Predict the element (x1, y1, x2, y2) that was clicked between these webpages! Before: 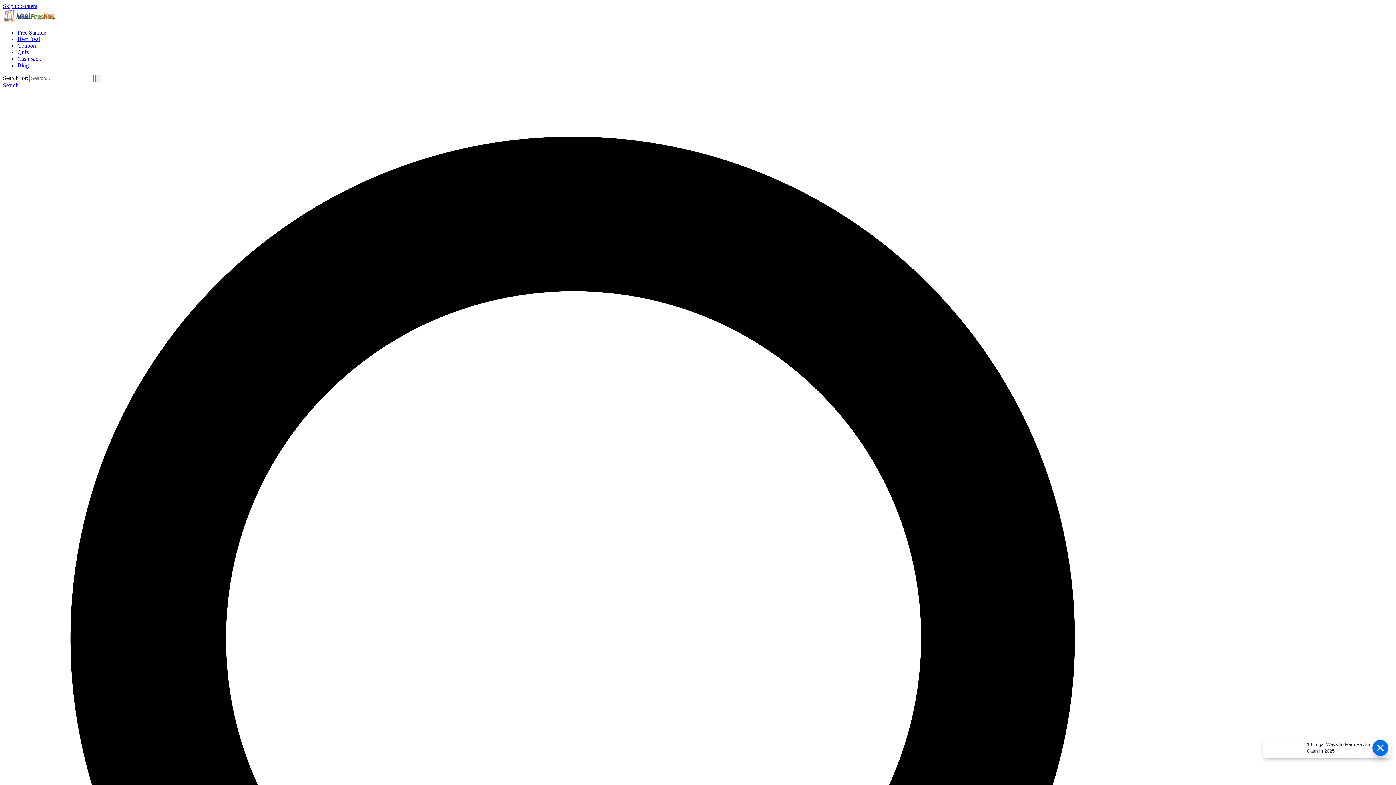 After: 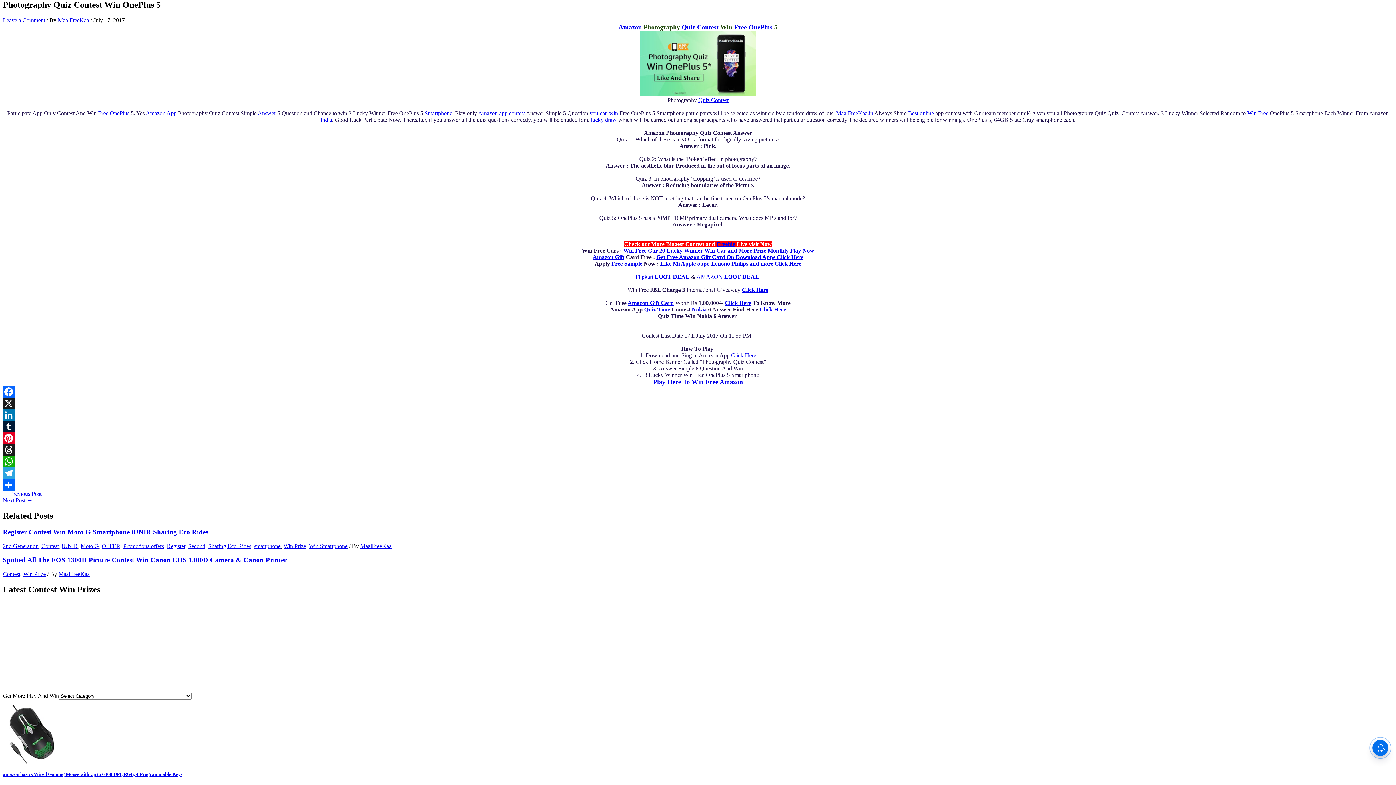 Action: label: Skip to content bbox: (2, 2, 37, 9)